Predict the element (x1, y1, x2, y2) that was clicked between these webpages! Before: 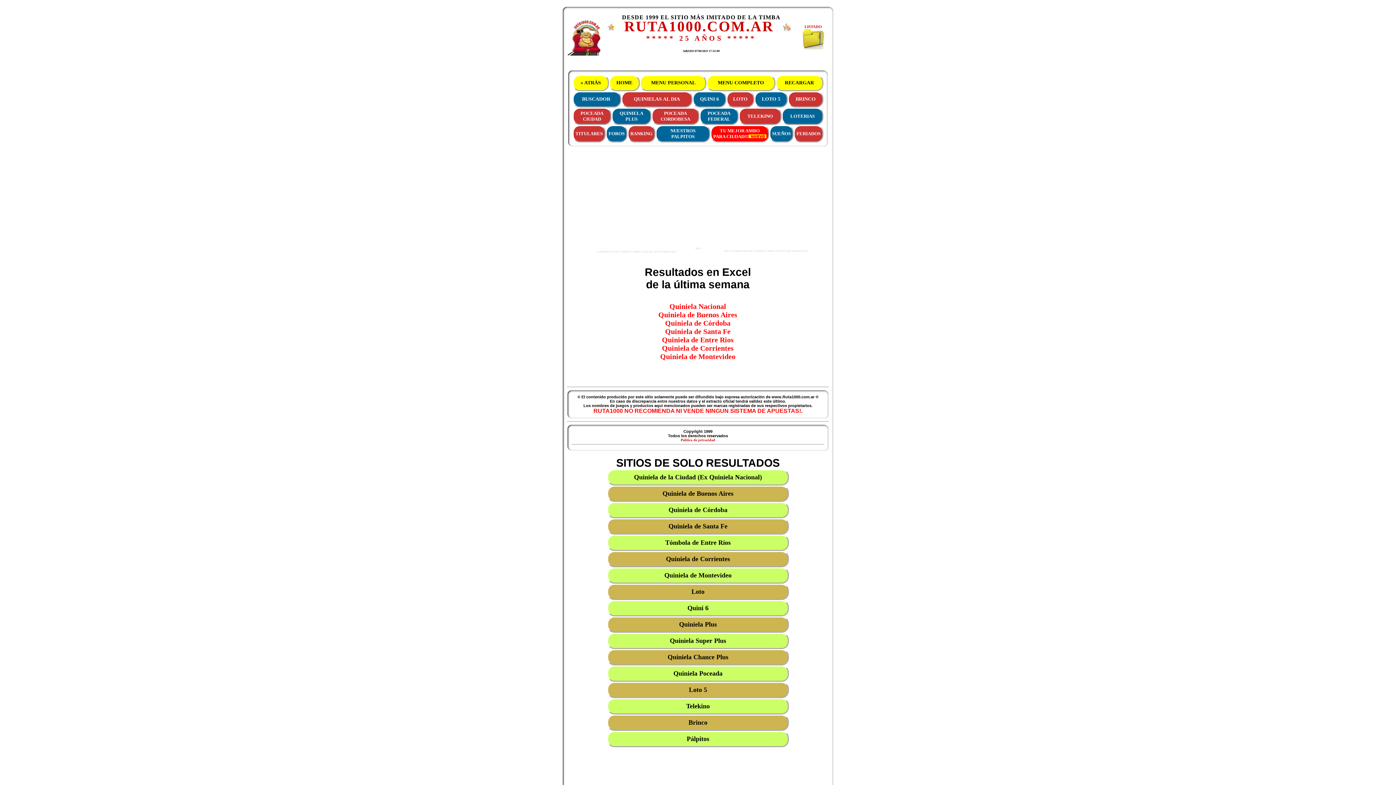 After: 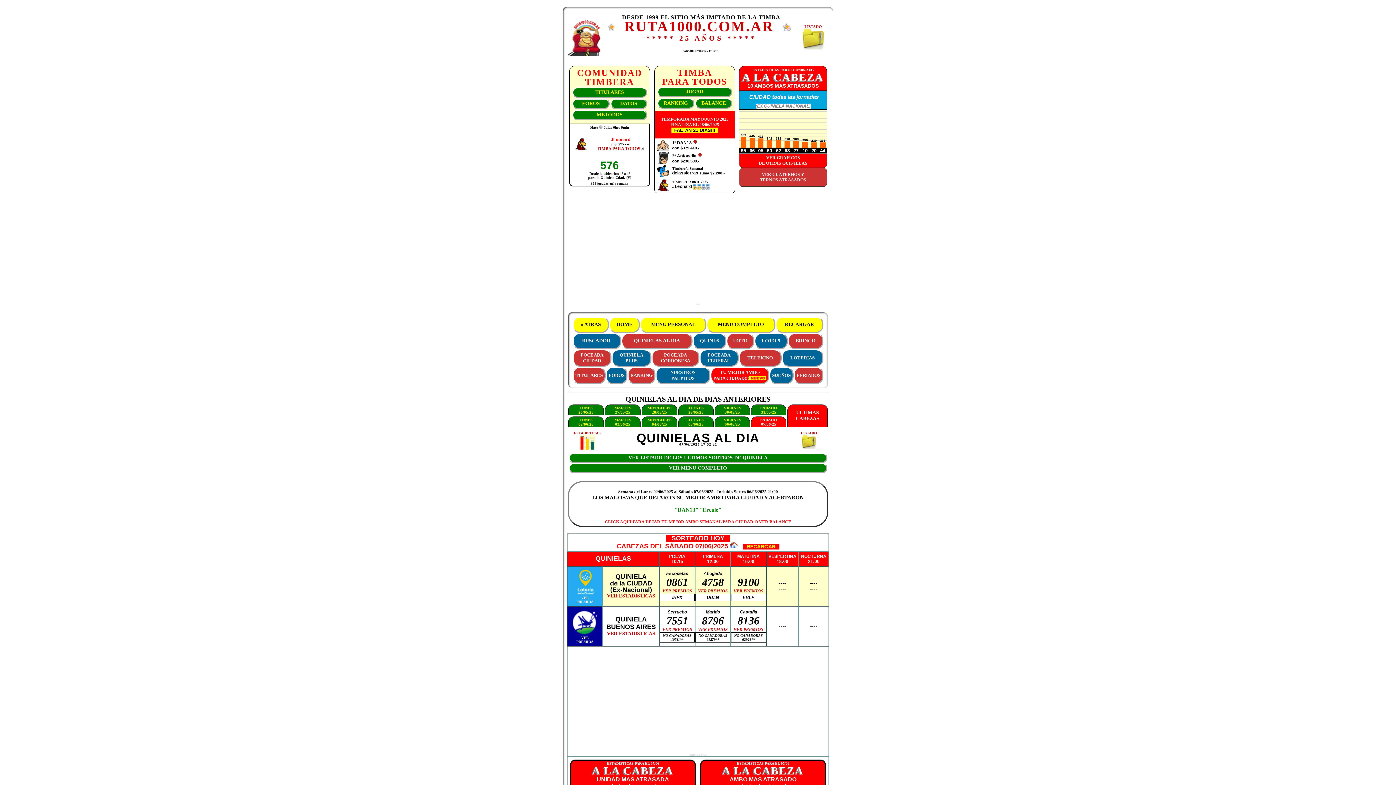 Action: label: QUINIELAS AL DIA bbox: (634, 96, 680, 101)